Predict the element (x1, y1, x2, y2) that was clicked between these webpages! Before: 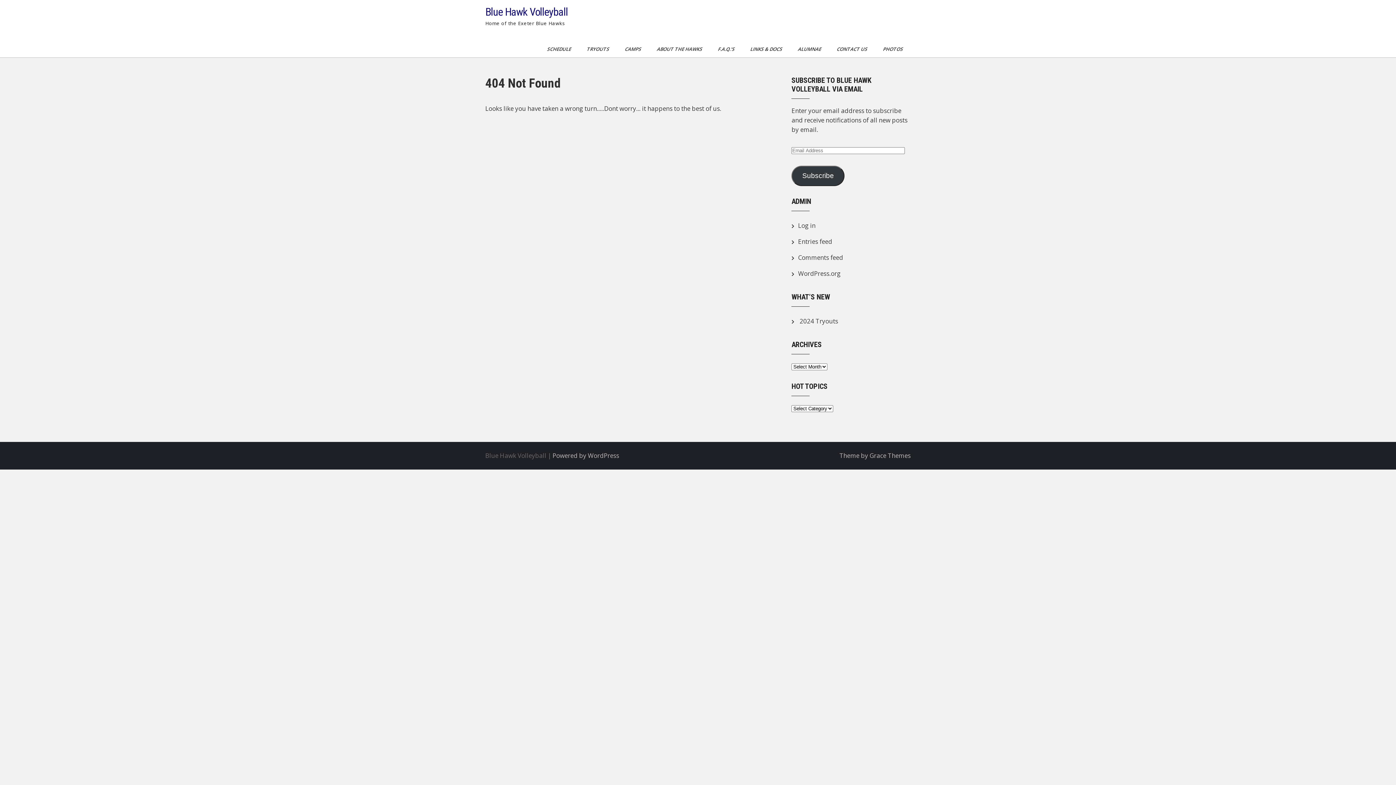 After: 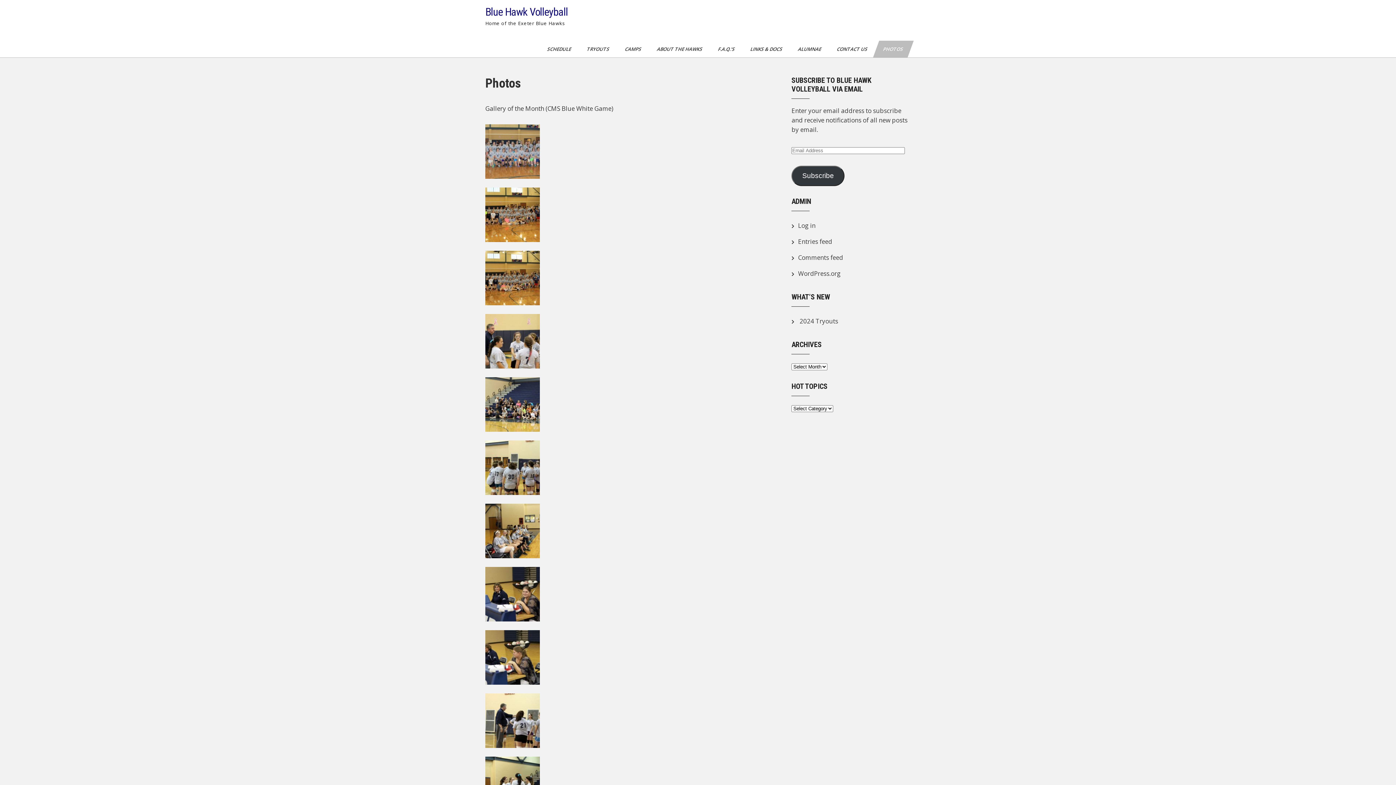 Action: label: PHOTOS bbox: (873, 40, 913, 57)